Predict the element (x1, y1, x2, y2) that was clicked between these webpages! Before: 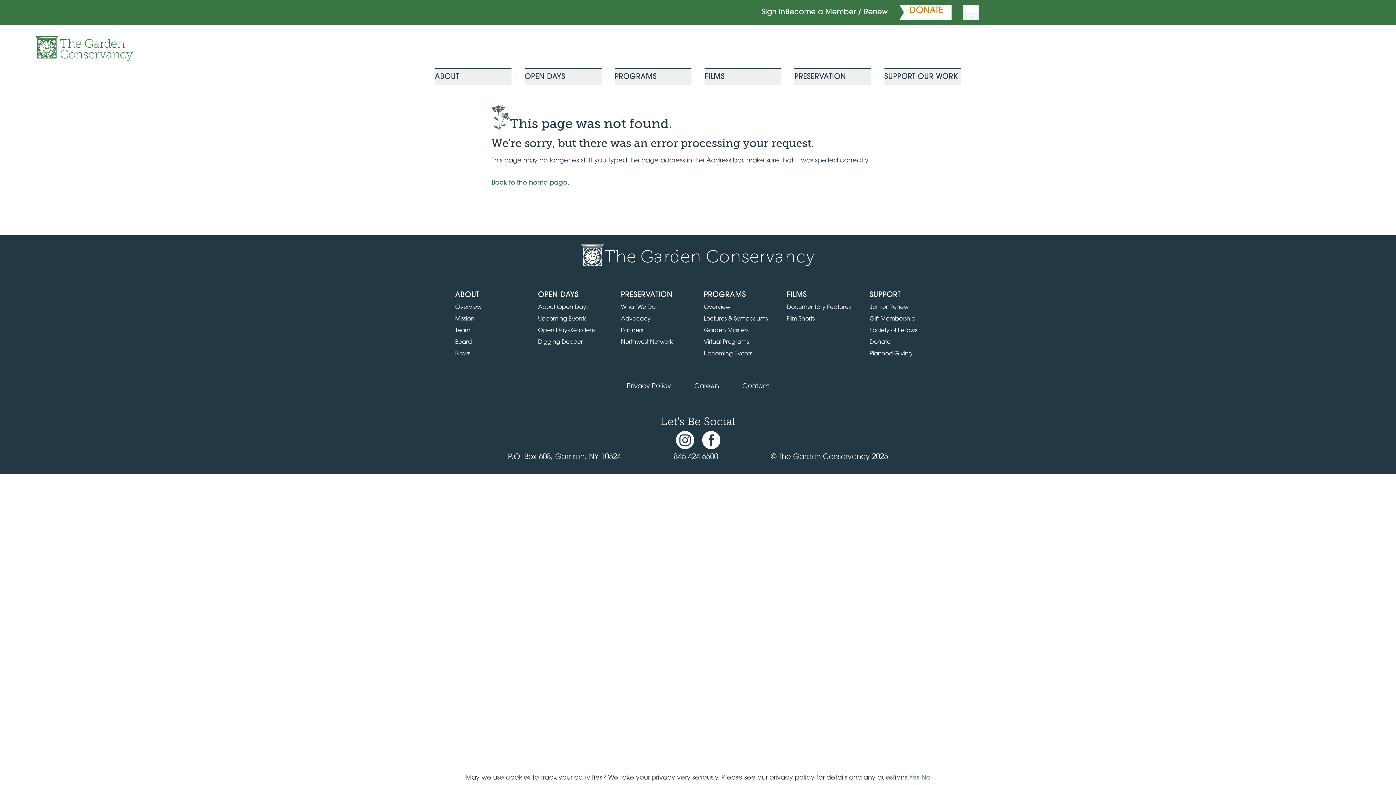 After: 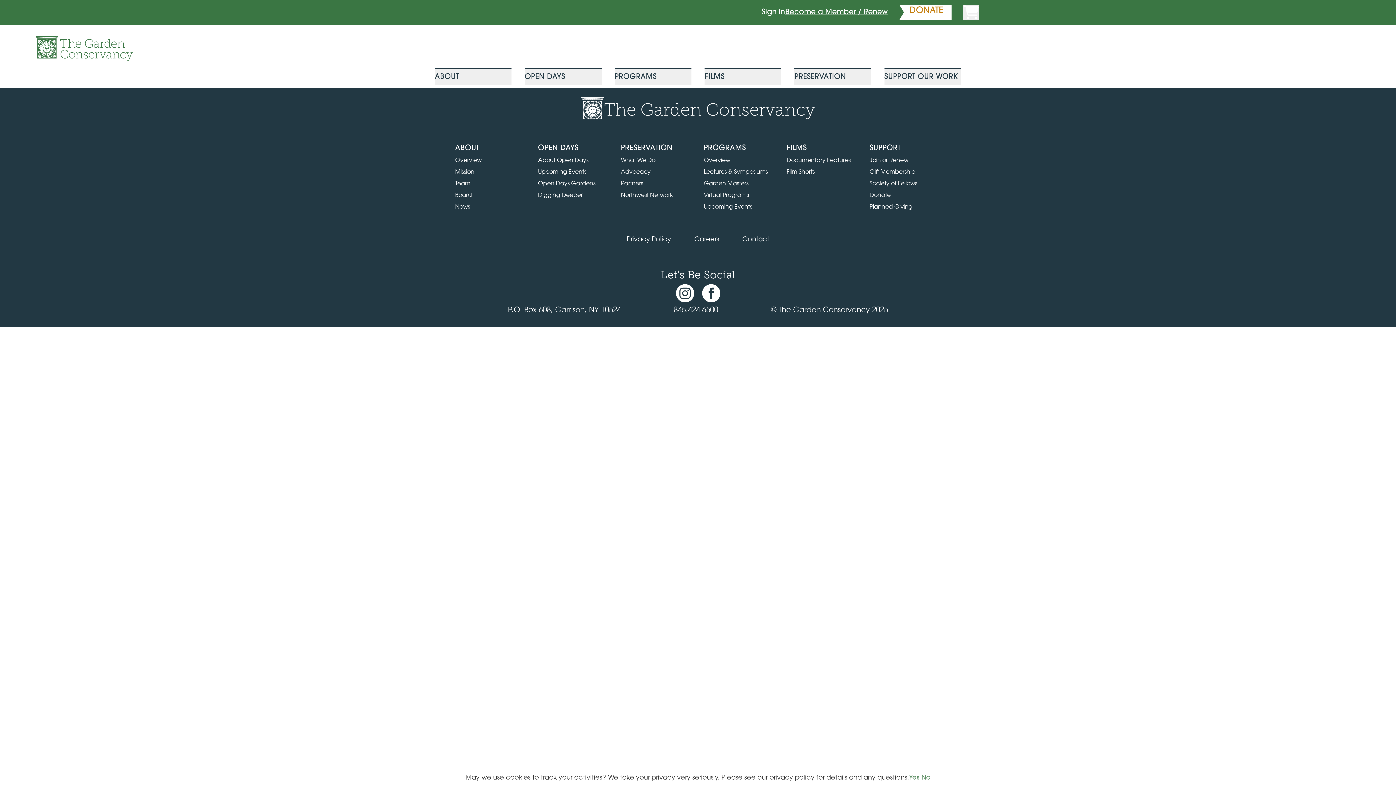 Action: label: Become a Member / Renew bbox: (785, 7, 888, 17)